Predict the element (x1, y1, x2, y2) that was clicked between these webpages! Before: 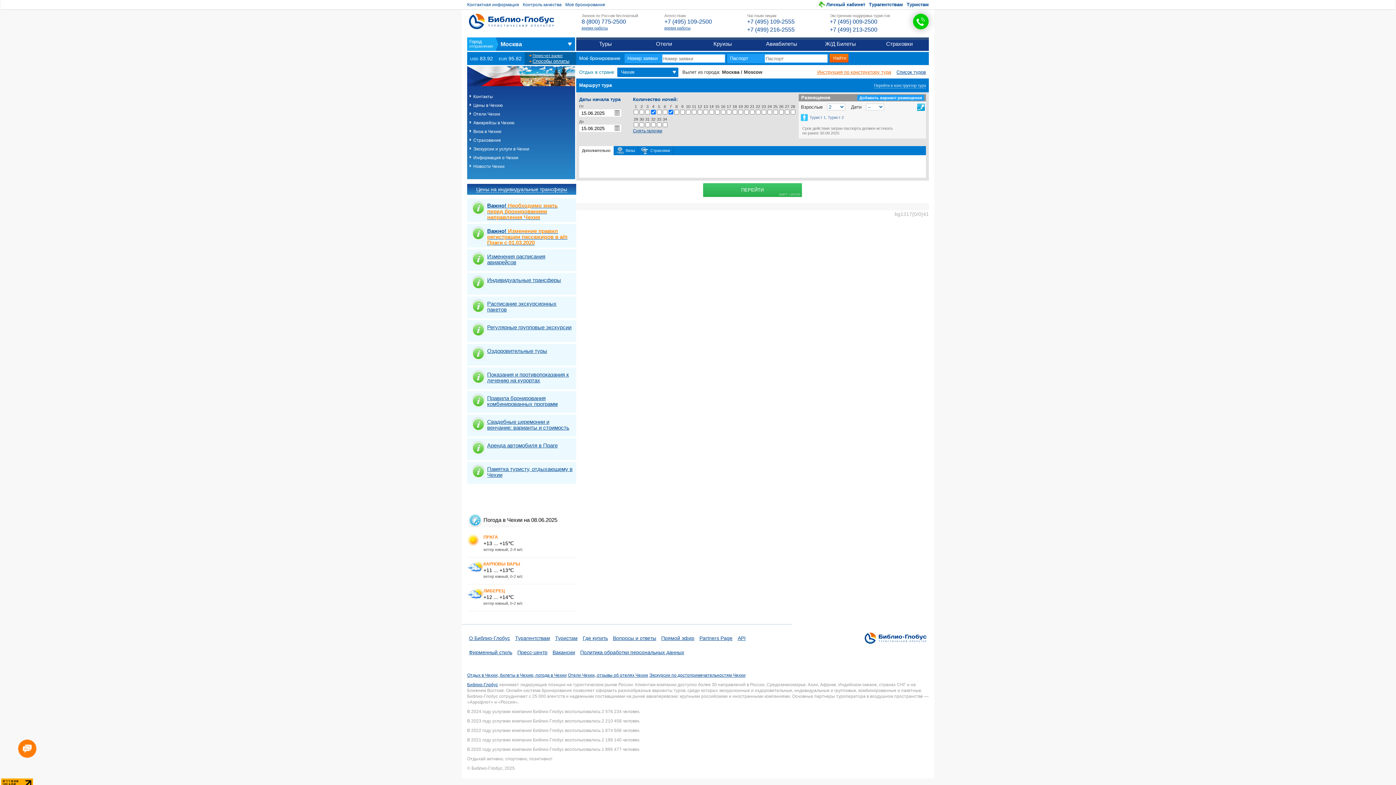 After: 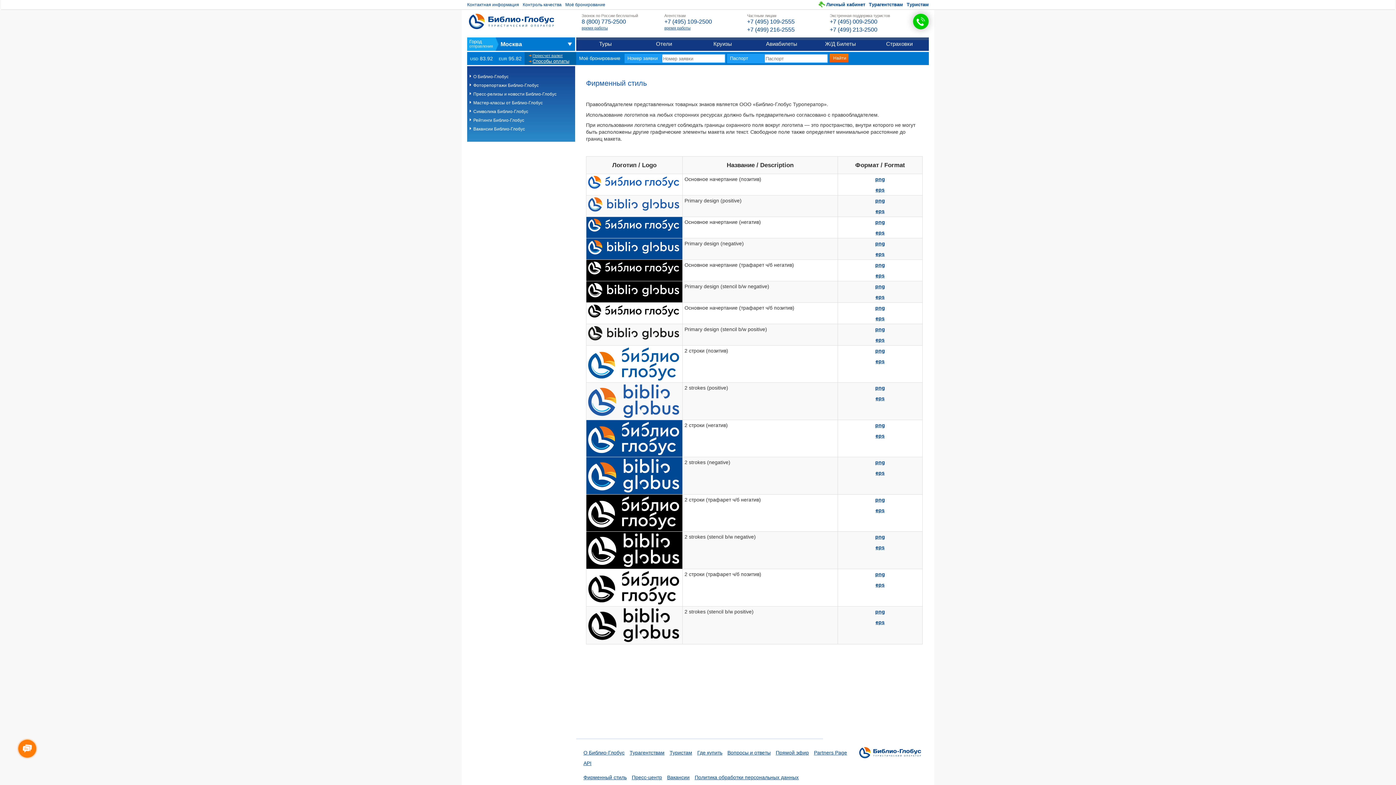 Action: label: Фирменный стиль bbox: (469, 649, 512, 655)